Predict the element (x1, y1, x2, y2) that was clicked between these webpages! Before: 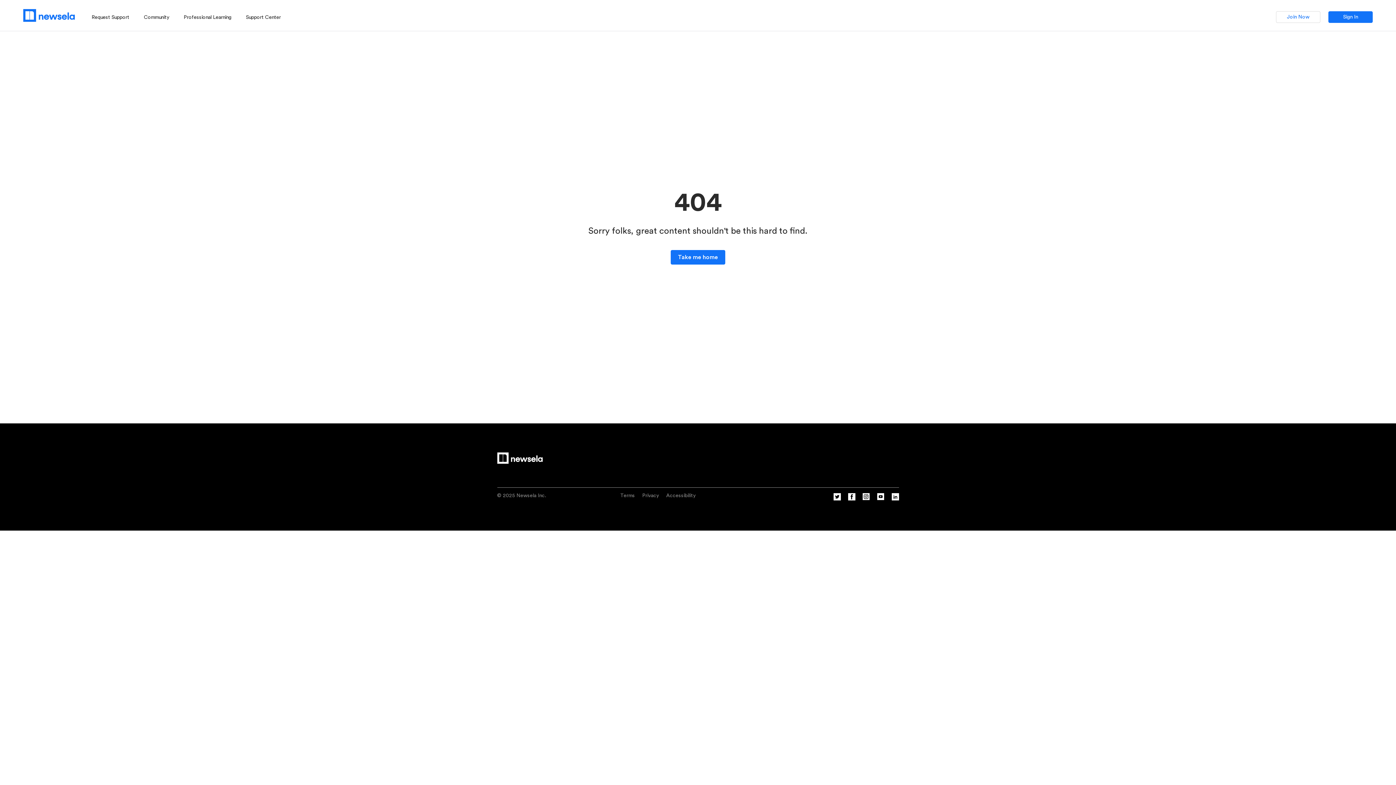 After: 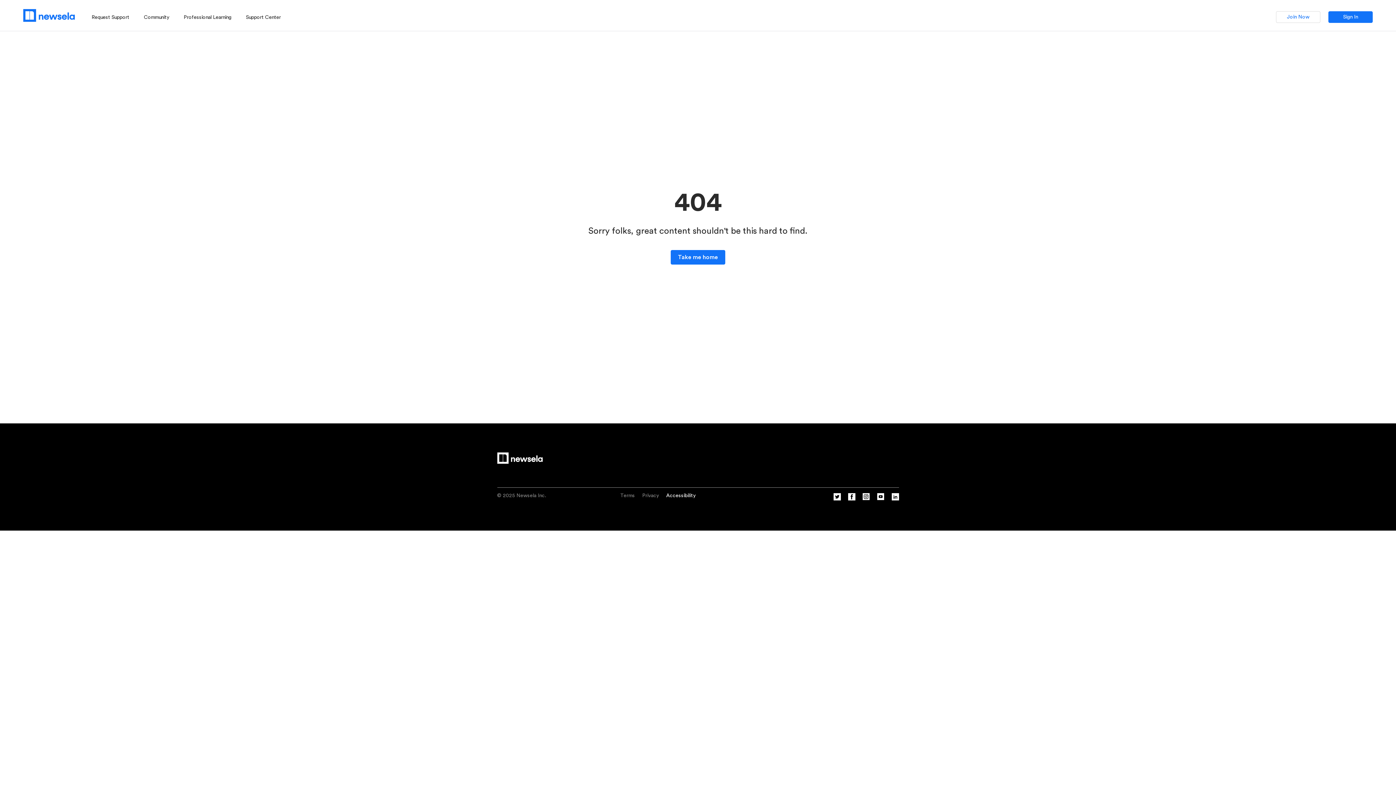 Action: label: Accessibility bbox: (666, 493, 695, 498)